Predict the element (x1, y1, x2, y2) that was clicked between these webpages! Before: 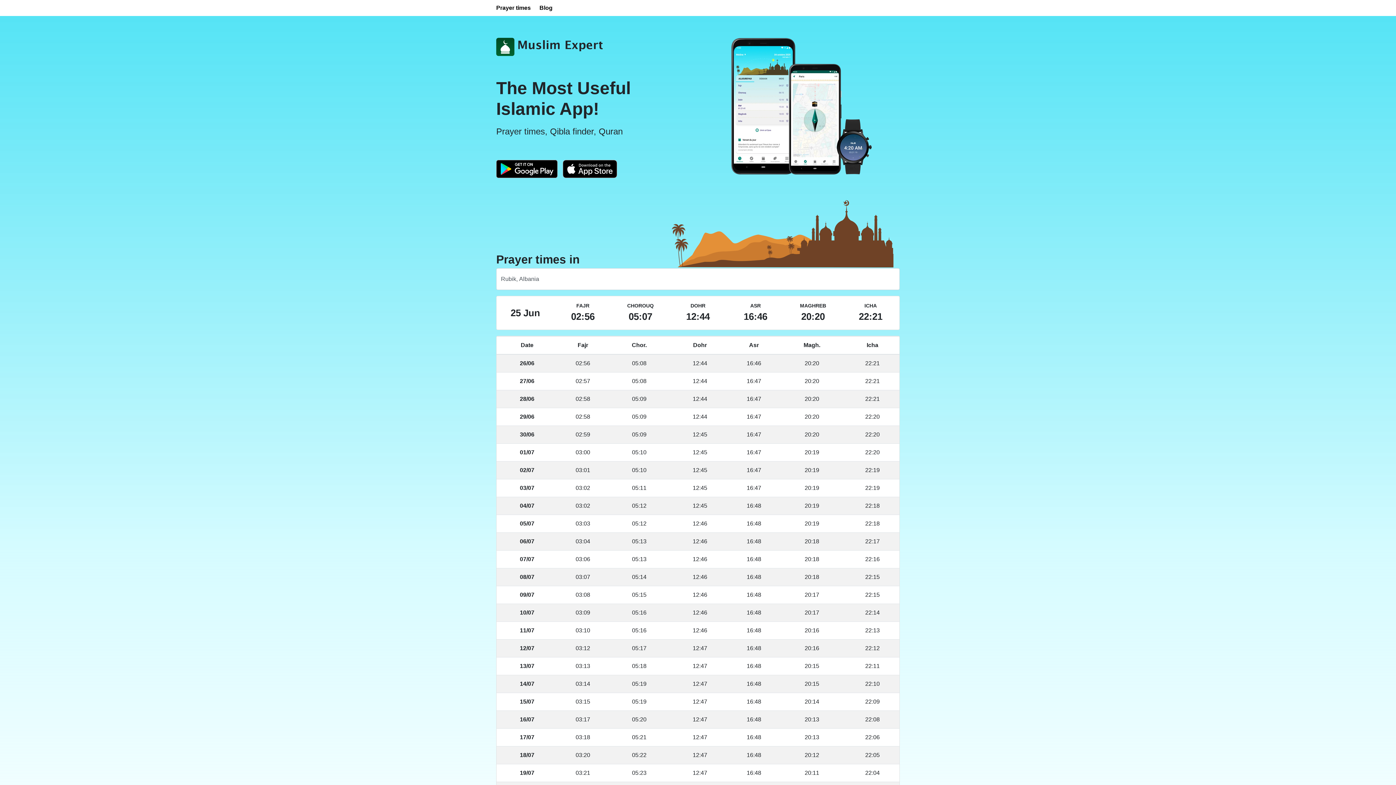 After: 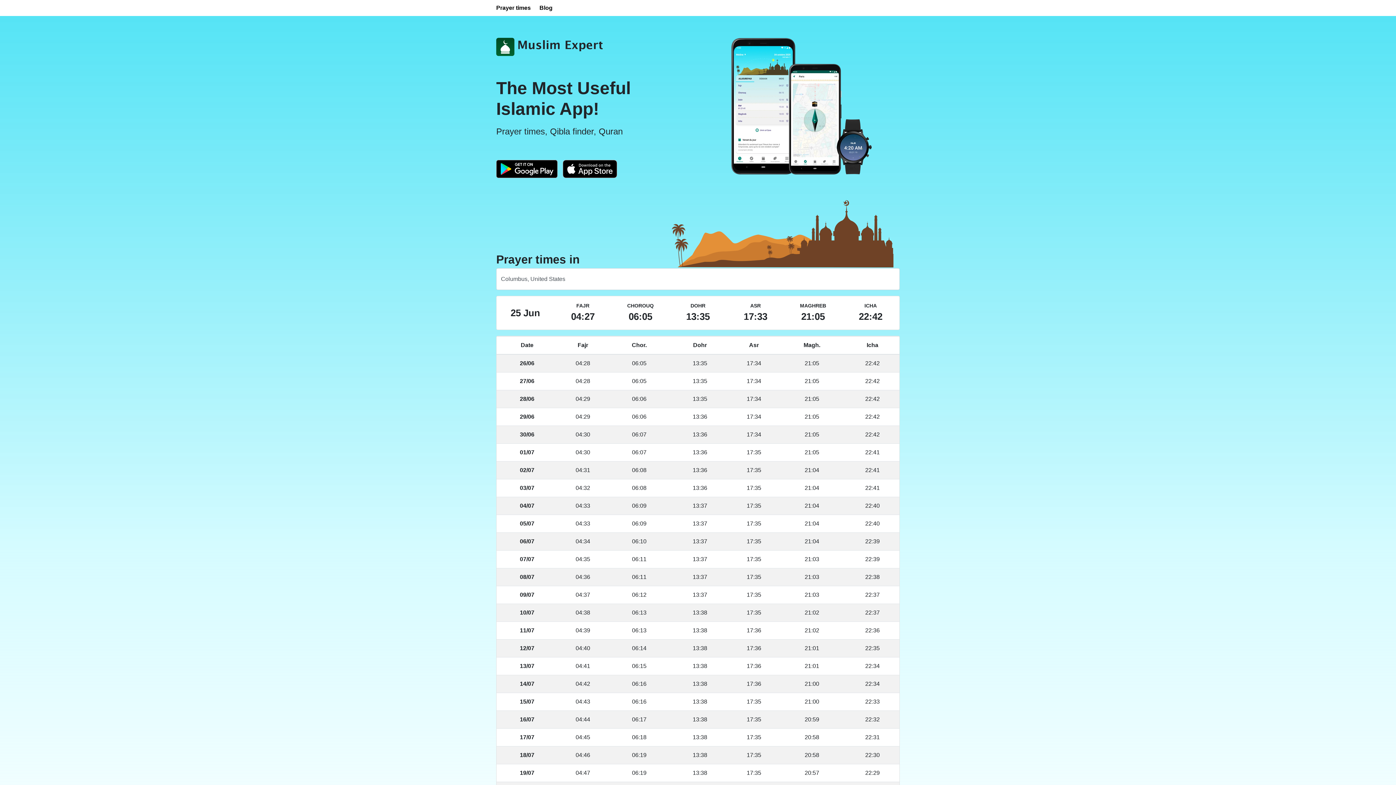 Action: bbox: (496, 3, 530, 12) label: Prayer times